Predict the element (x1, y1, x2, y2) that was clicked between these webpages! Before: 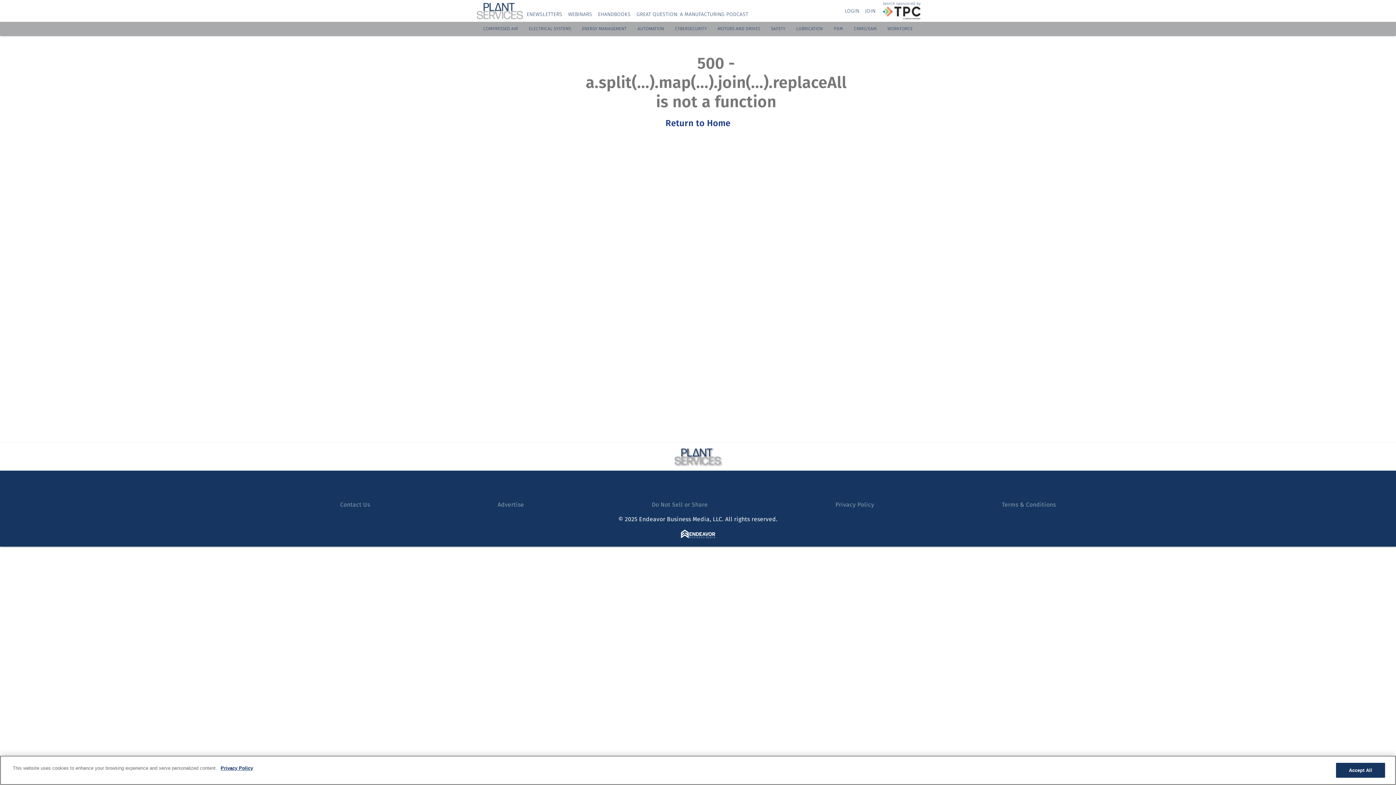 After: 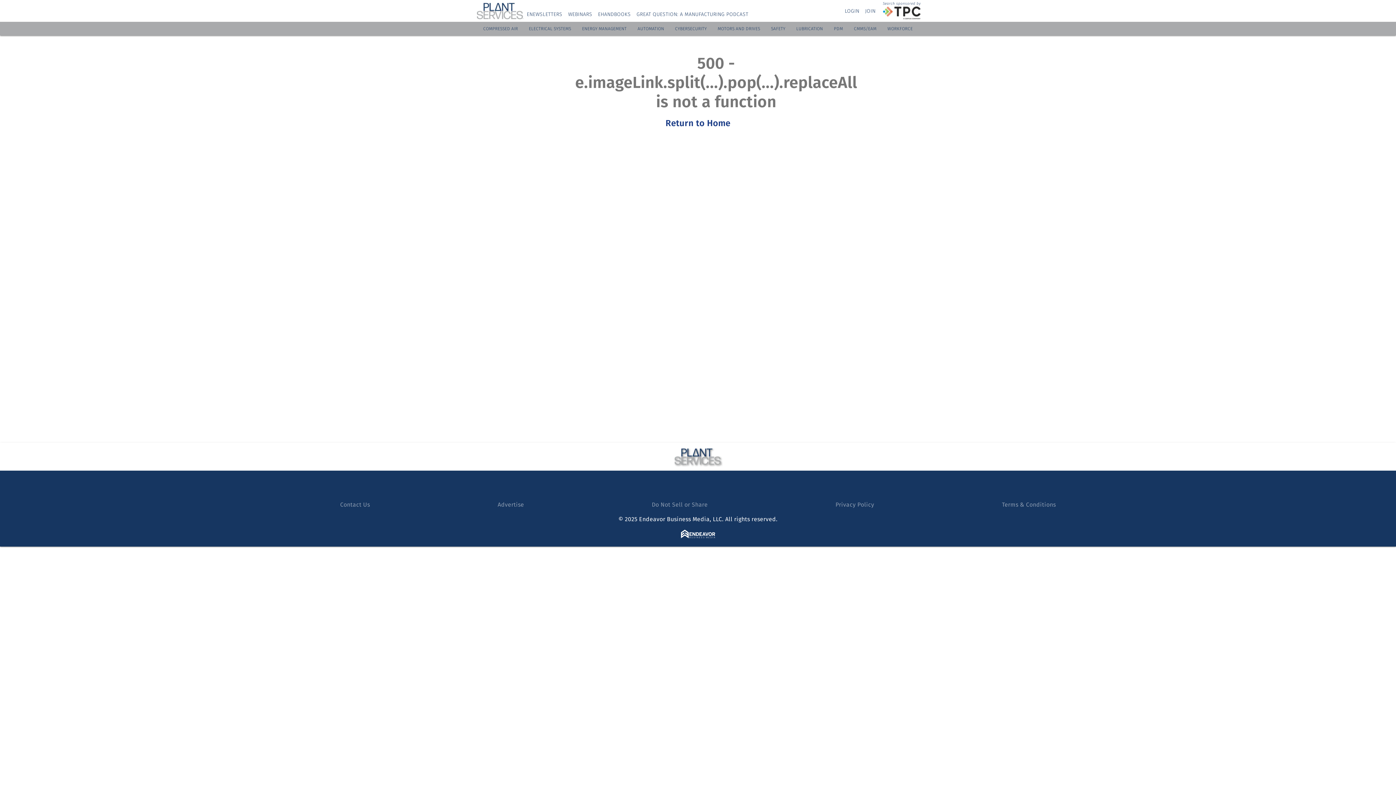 Action: label: LUBRICATION bbox: (796, 26, 823, 31)